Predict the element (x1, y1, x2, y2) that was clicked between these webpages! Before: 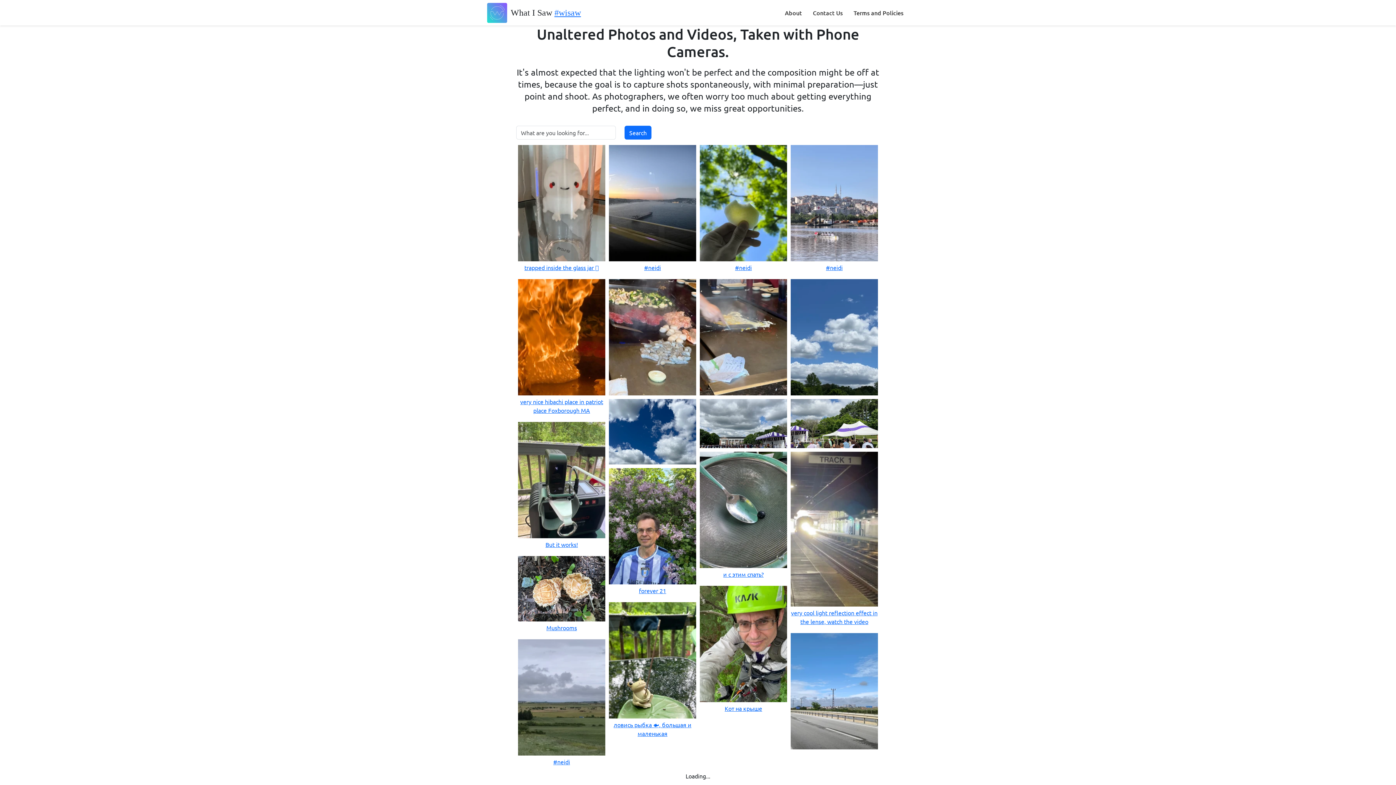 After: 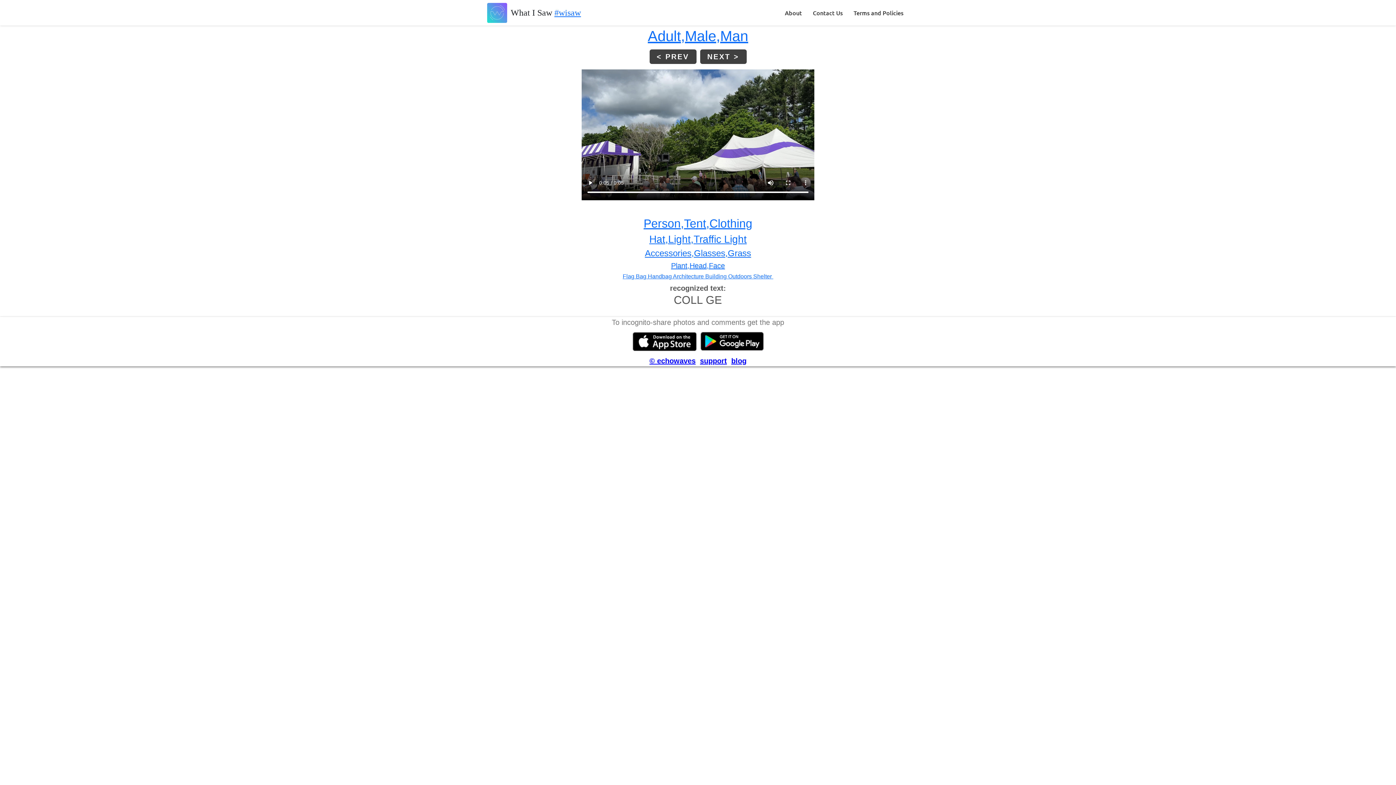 Action: bbox: (789, 393, 880, 446)